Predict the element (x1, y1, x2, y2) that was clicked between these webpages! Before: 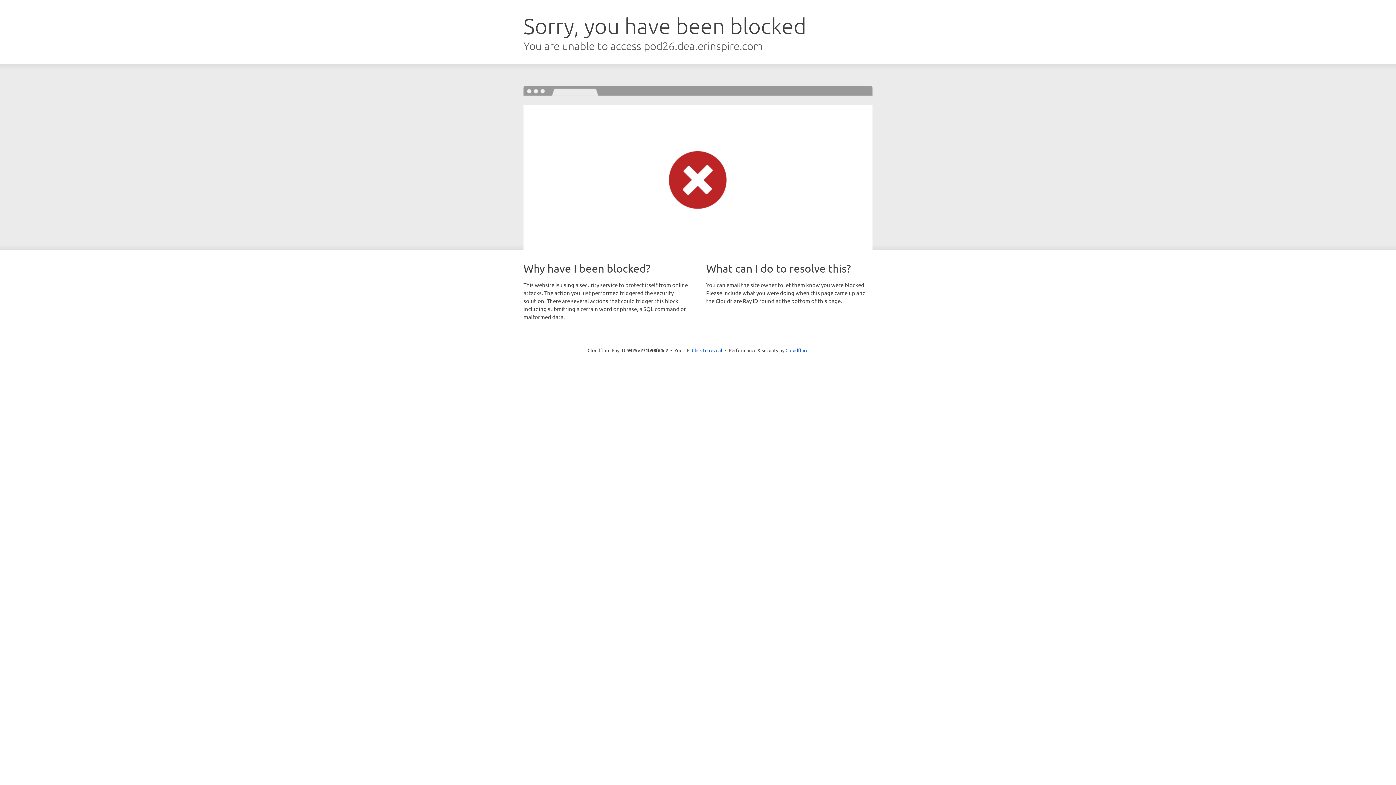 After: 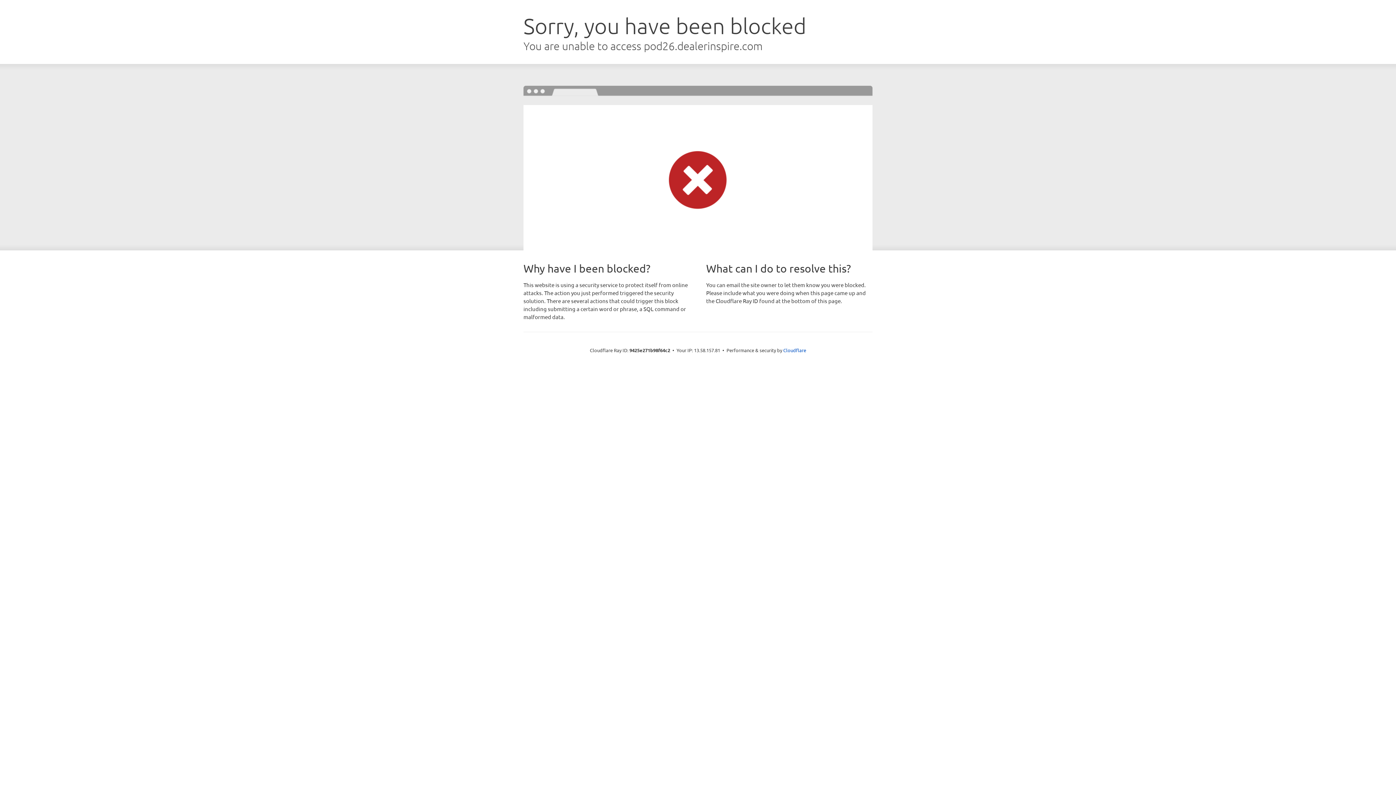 Action: label: Click to reveal bbox: (692, 346, 722, 353)